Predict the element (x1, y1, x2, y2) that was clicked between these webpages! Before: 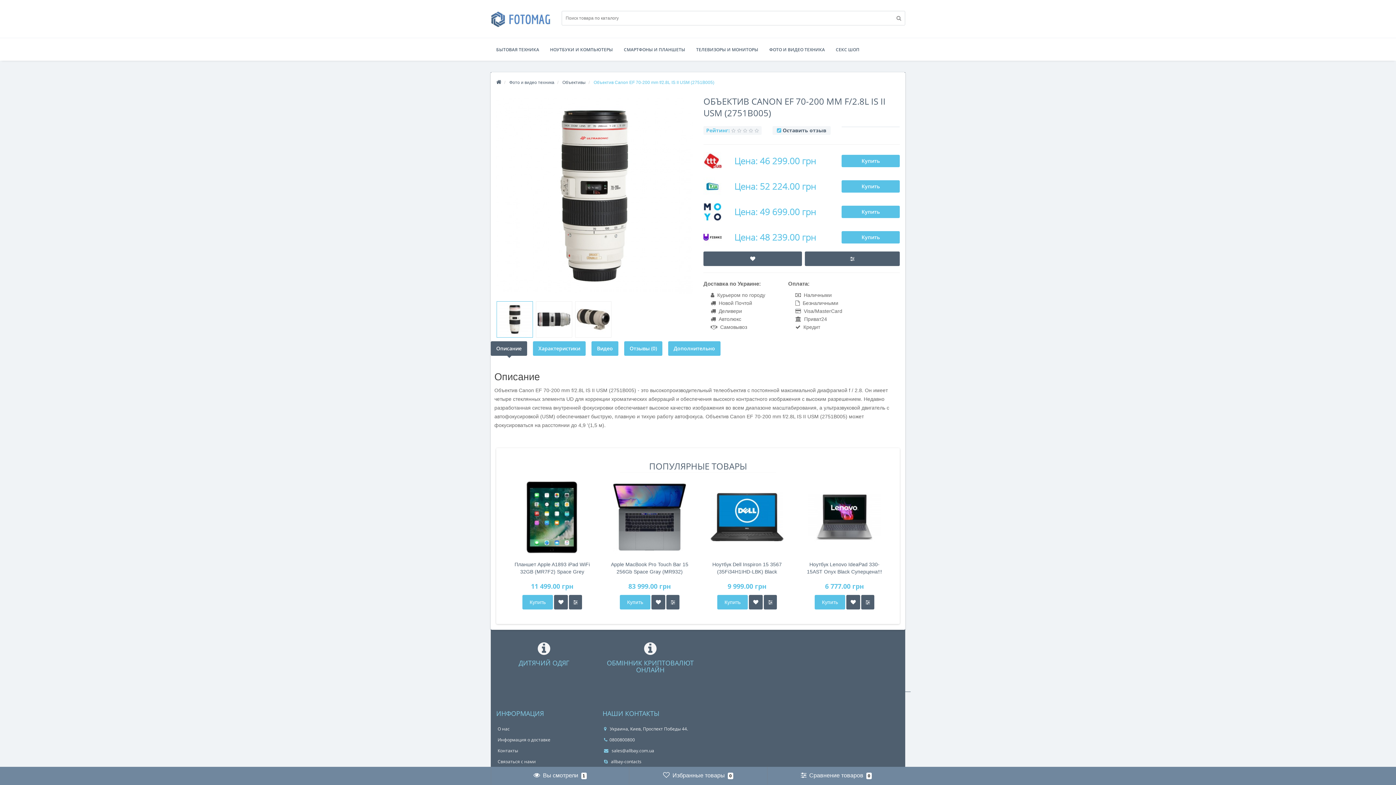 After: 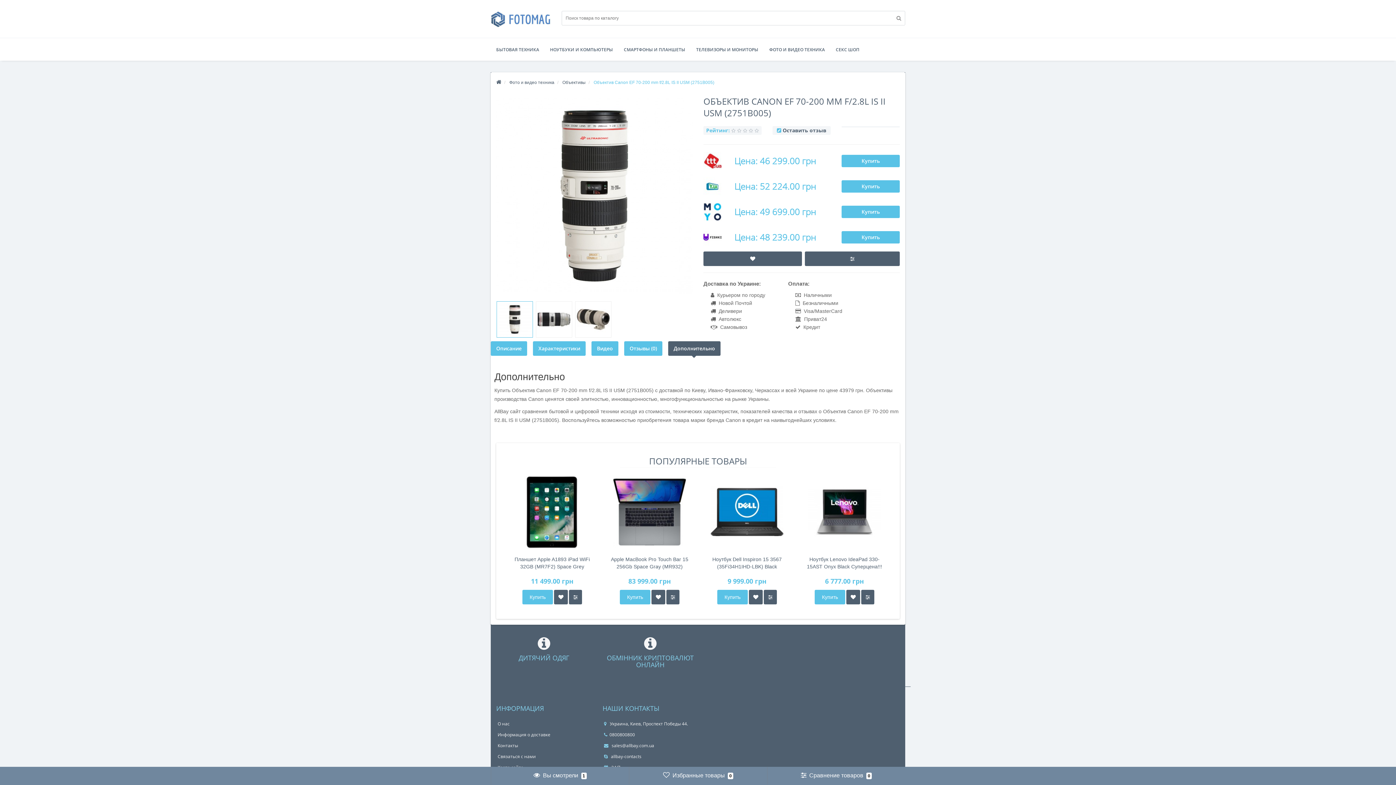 Action: bbox: (668, 341, 720, 356) label: Дополнительно